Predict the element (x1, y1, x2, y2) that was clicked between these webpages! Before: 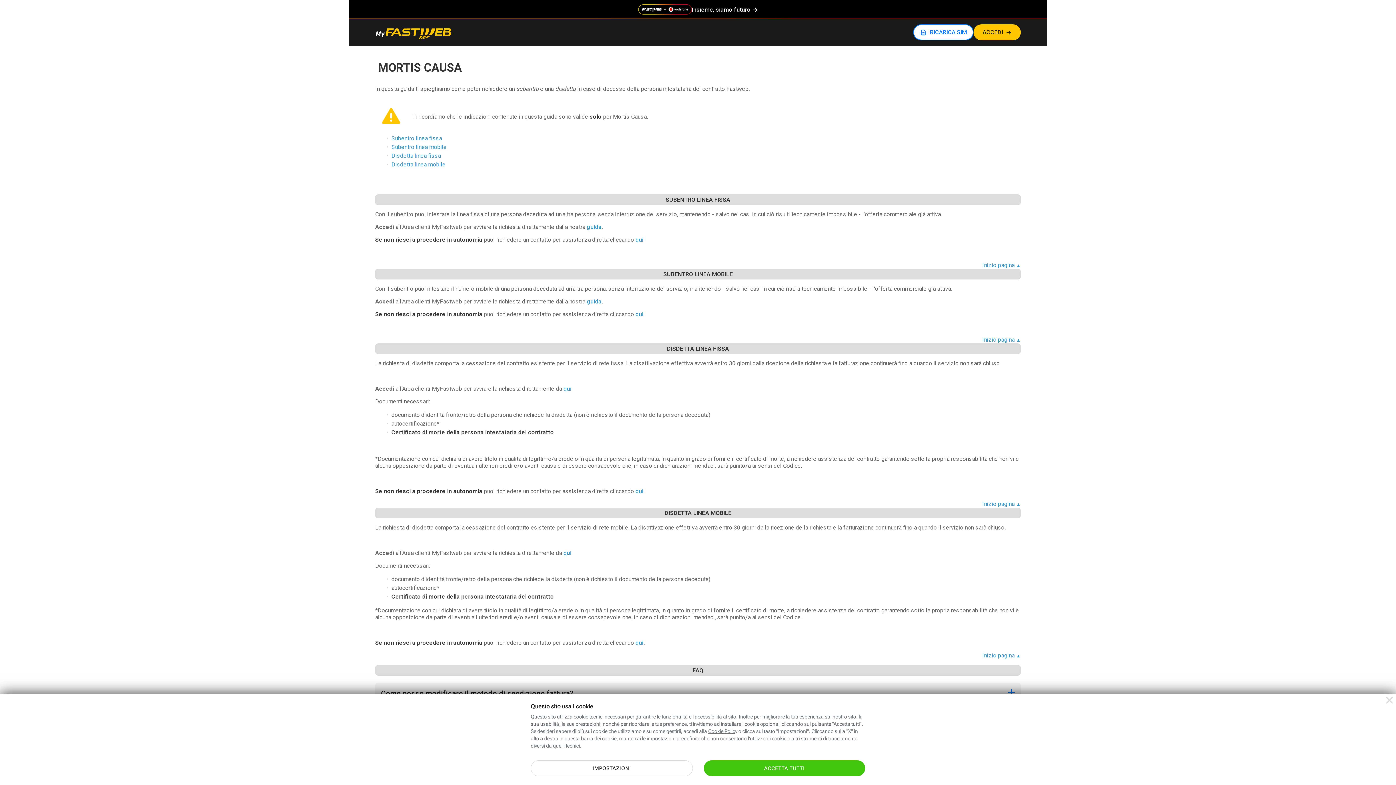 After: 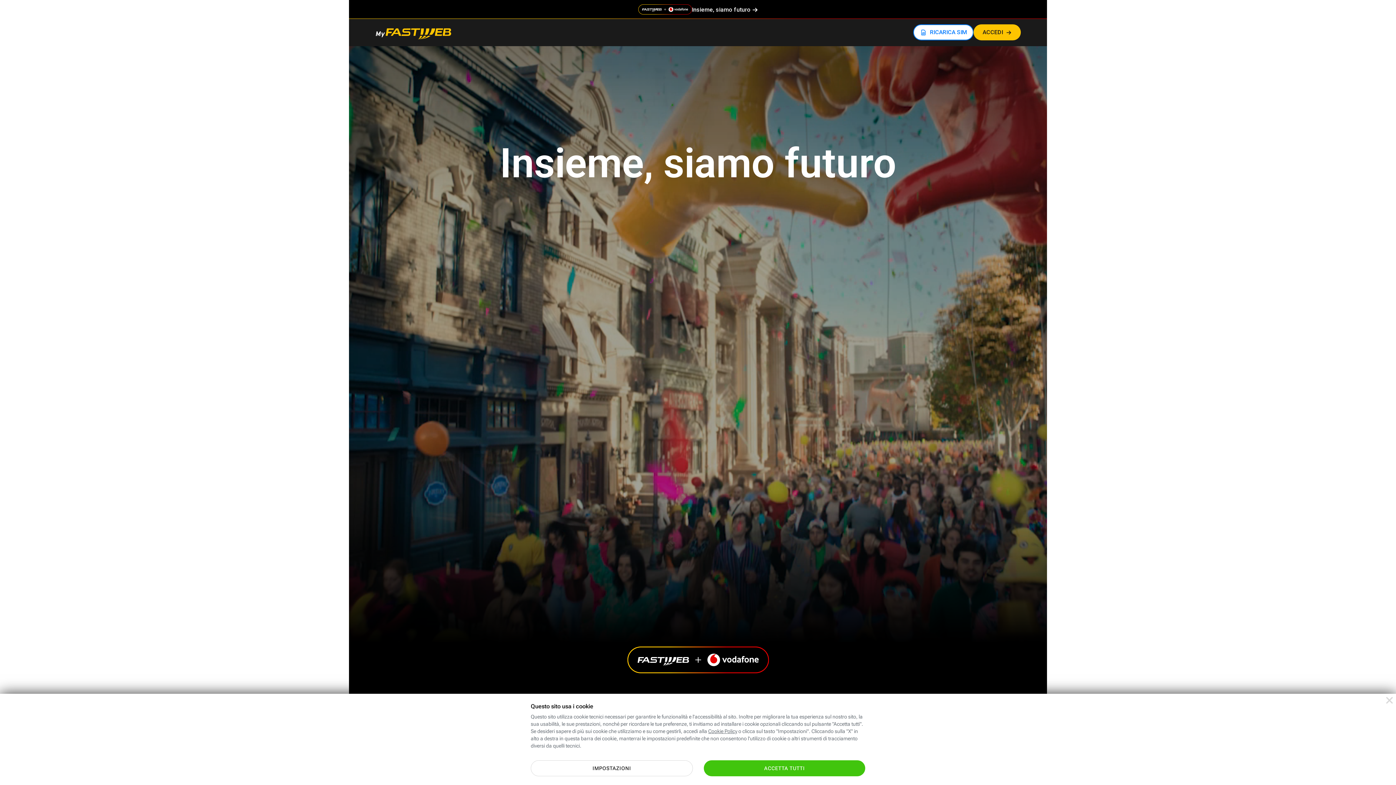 Action: label: Insieme, siamo futuro  bbox: (349, 0, 1047, 18)